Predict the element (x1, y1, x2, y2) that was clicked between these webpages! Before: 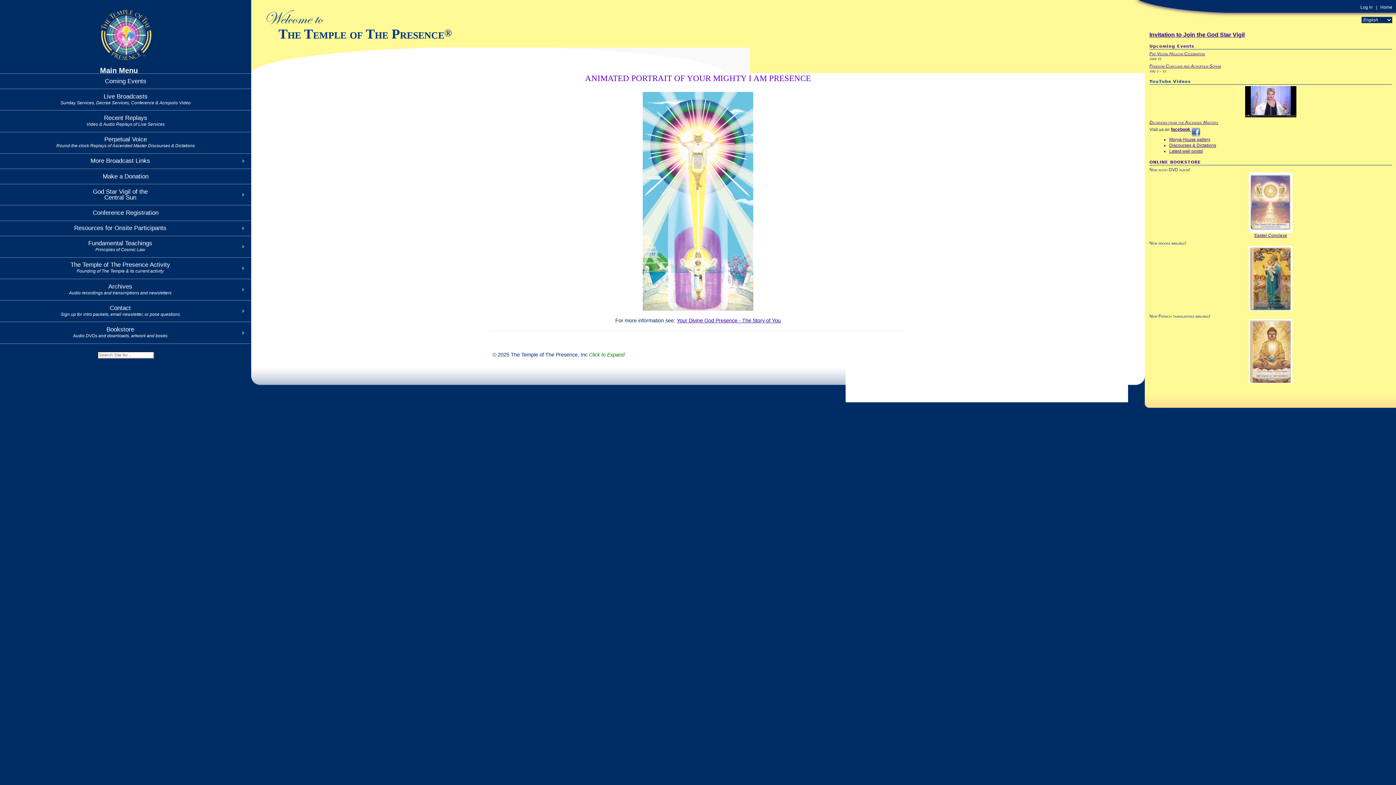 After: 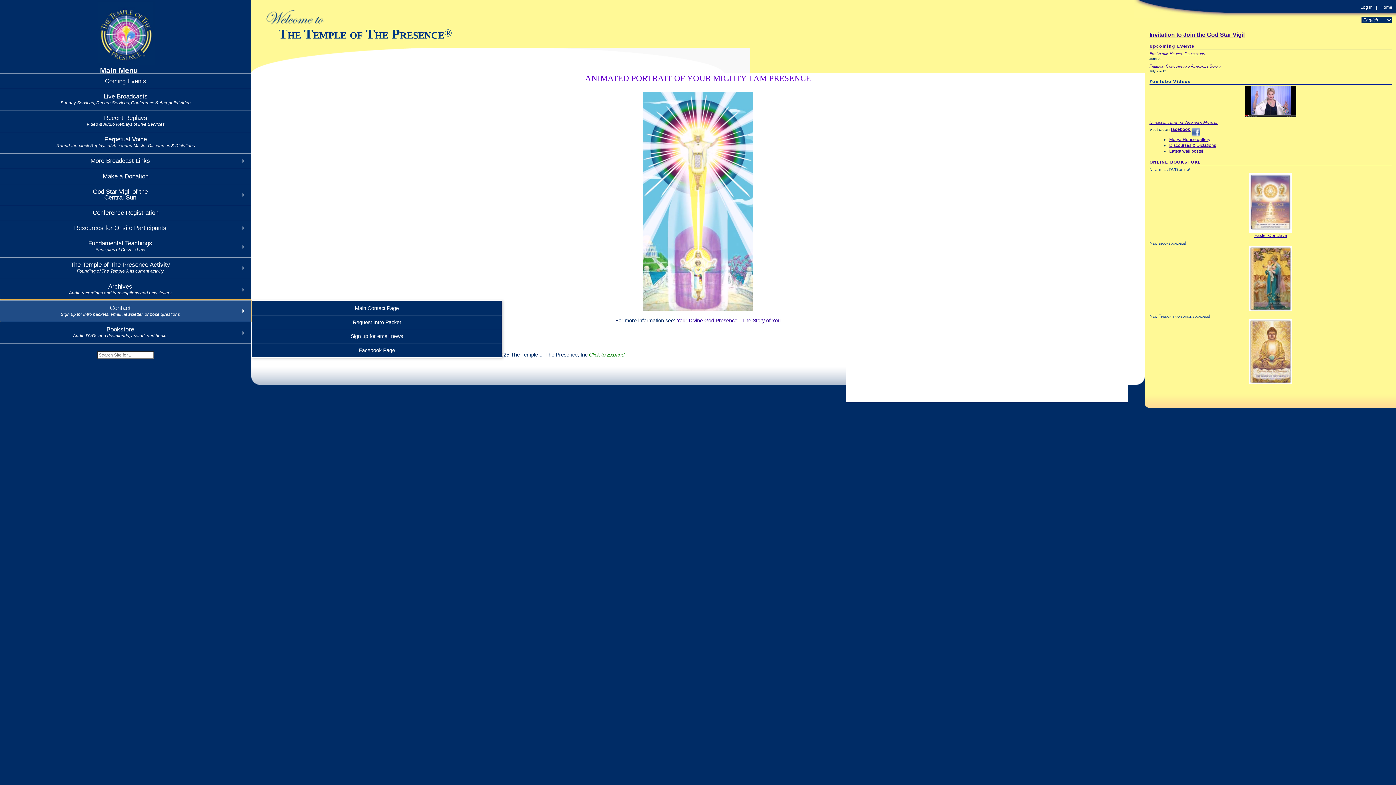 Action: bbox: (0, 300, 251, 321) label: Contact
Sign up for intro packets, email newsletter, or pose questions